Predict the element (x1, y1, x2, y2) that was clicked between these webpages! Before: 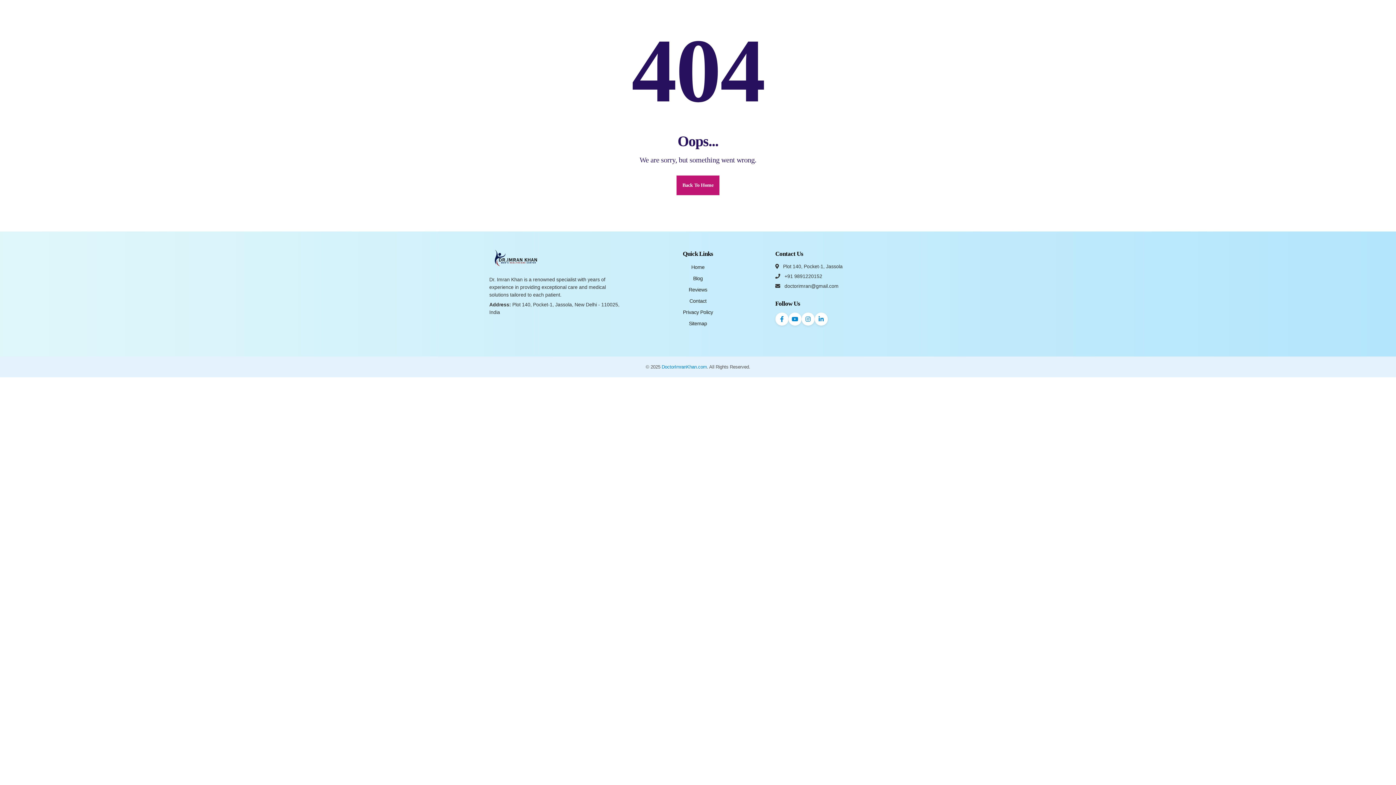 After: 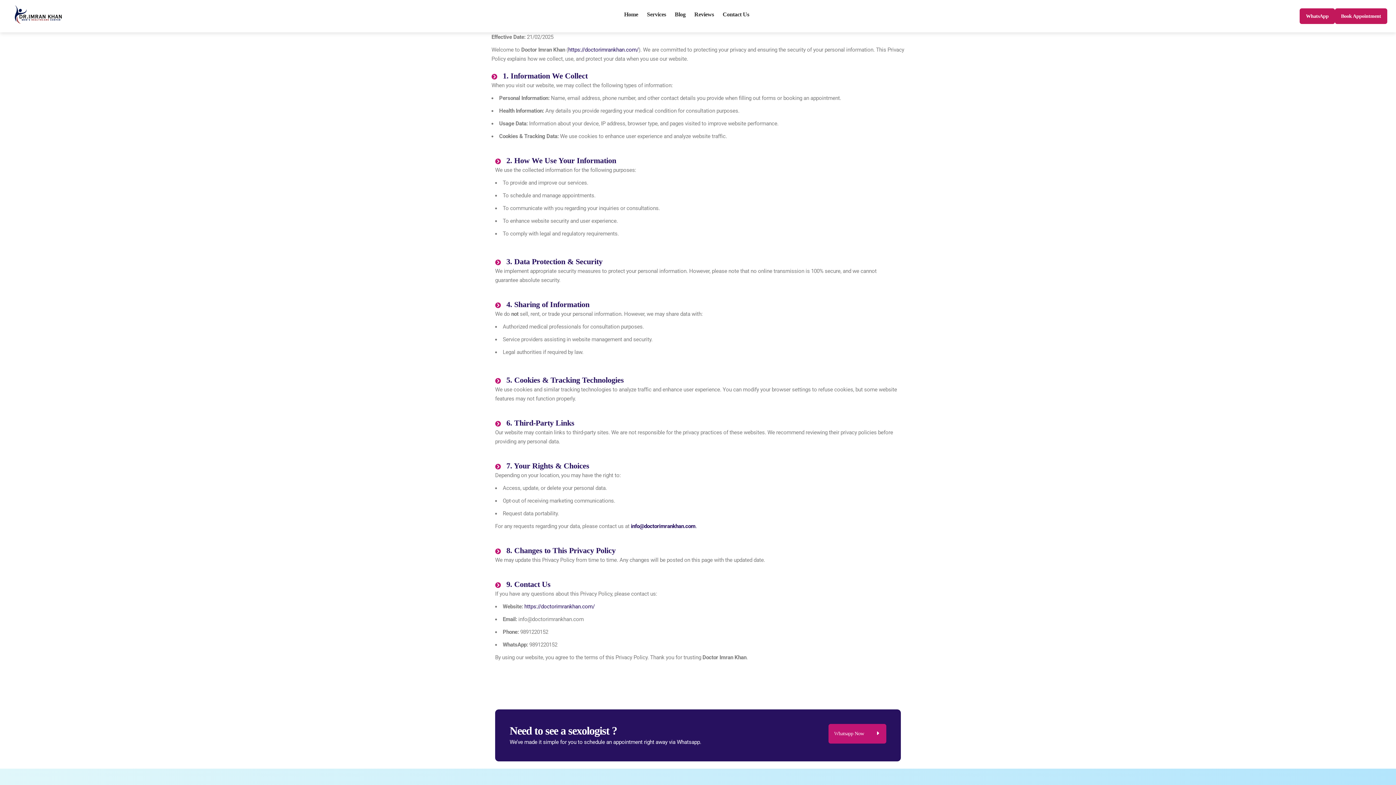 Action: label: Privacy Policy bbox: (683, 309, 713, 315)